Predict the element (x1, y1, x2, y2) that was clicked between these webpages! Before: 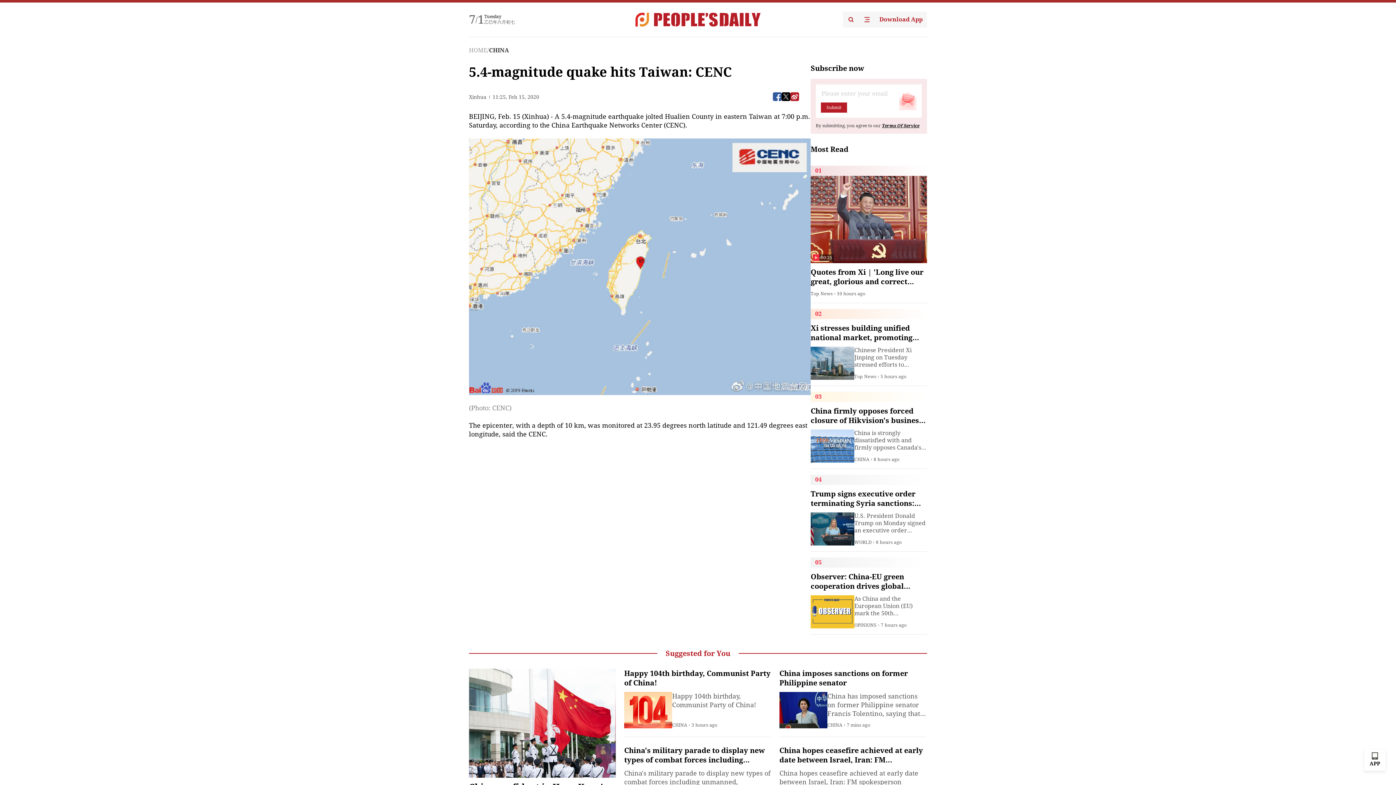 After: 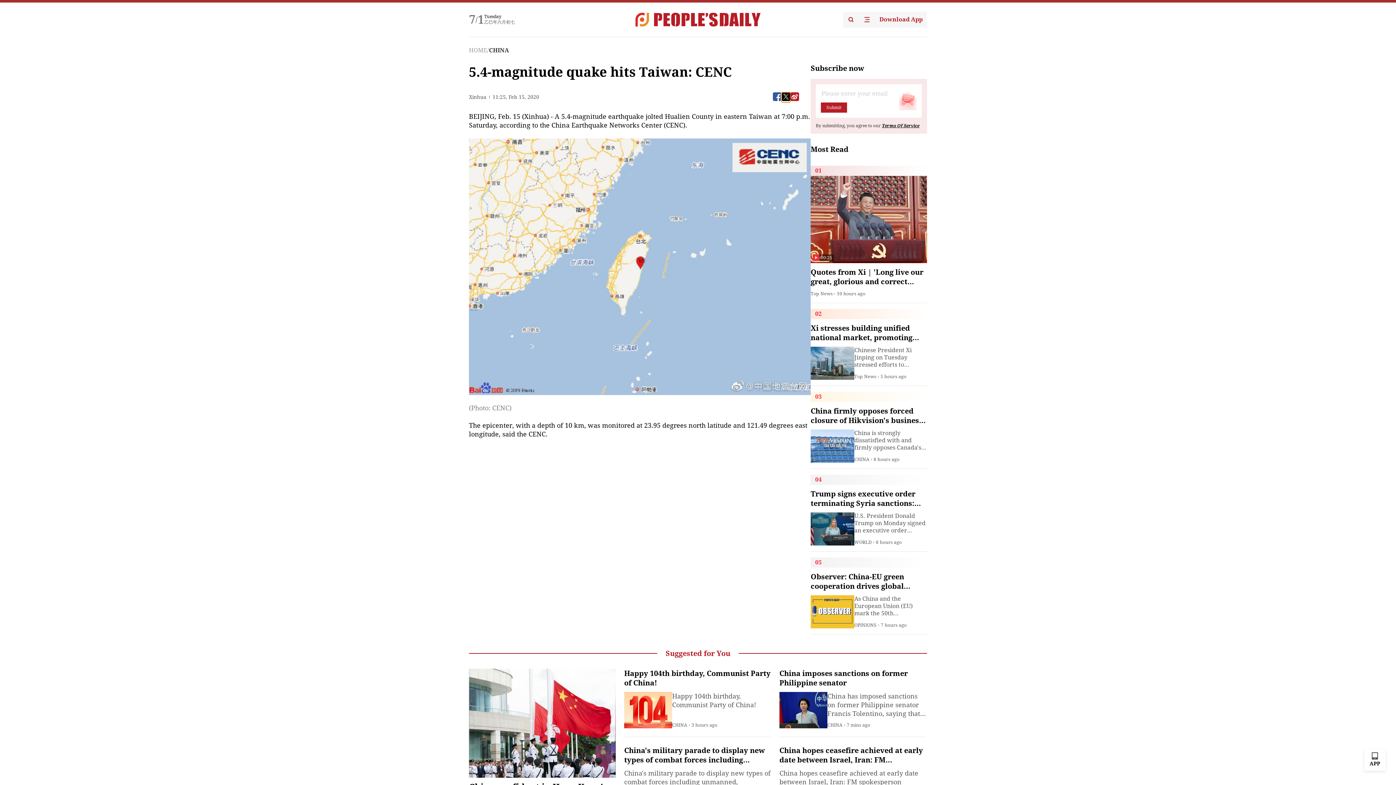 Action: bbox: (781, 92, 790, 101)